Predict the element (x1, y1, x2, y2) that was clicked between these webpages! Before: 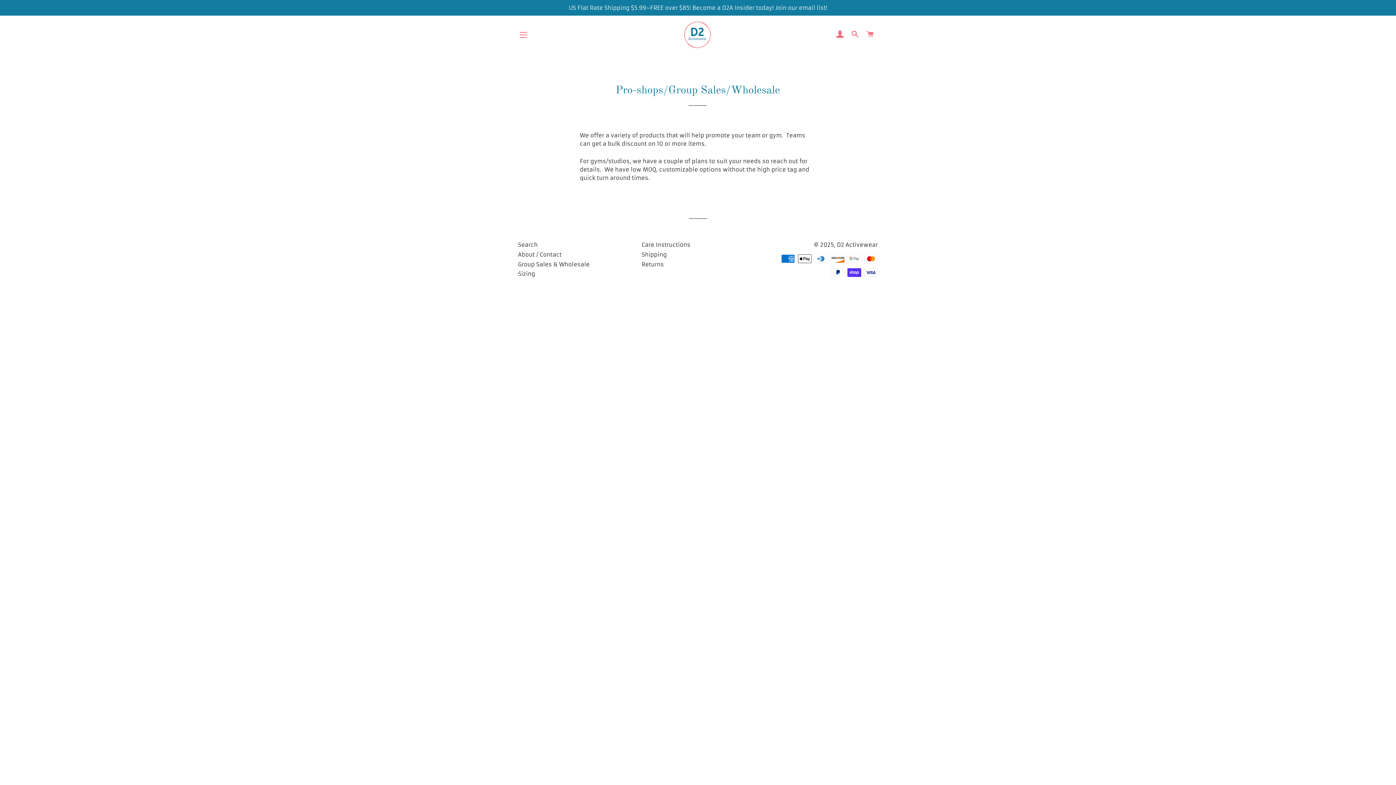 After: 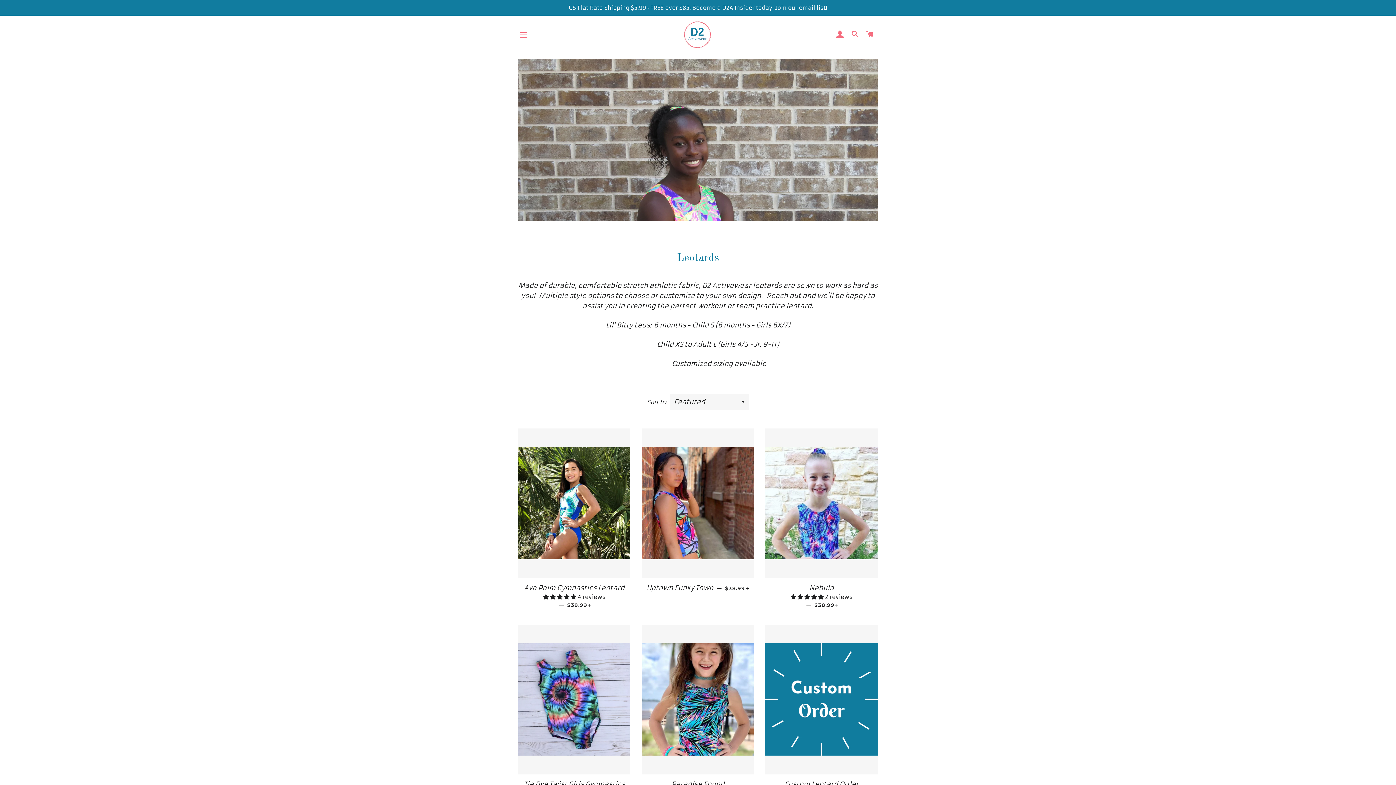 Action: label: US Flat Rate Shipping $5.99~FREE over $85! Become a D2A Insider today! Join our email list! bbox: (0, 0, 1396, 15)